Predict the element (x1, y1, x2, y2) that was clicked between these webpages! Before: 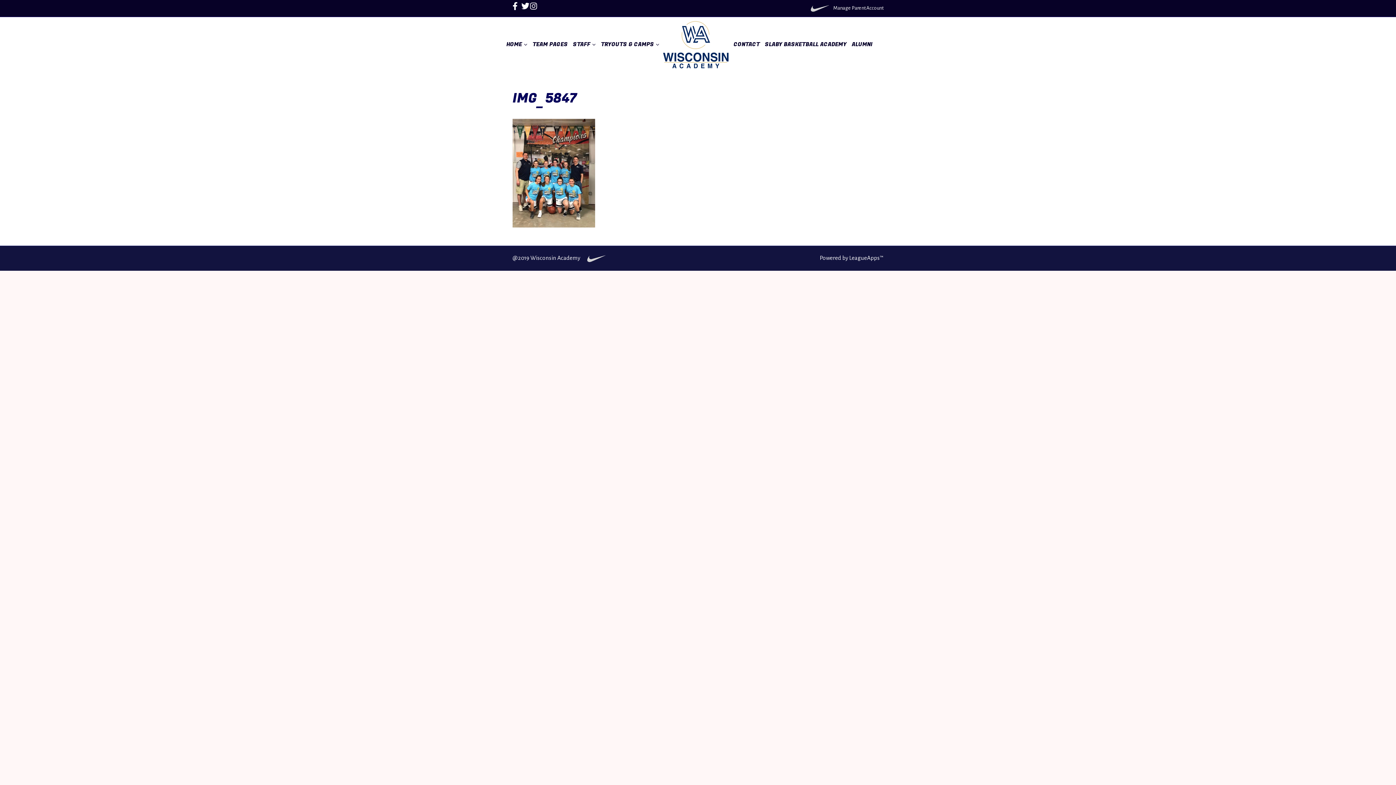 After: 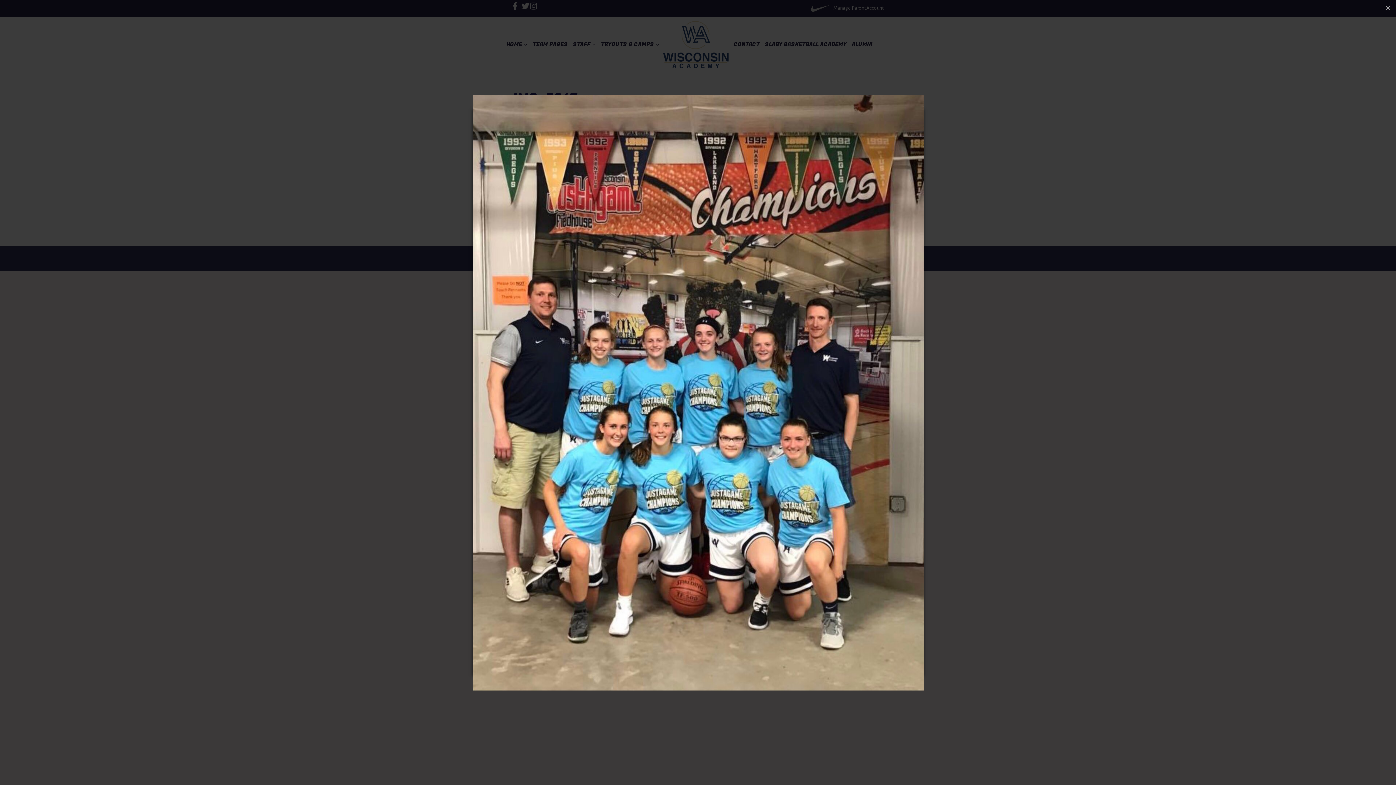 Action: bbox: (512, 170, 595, 175)